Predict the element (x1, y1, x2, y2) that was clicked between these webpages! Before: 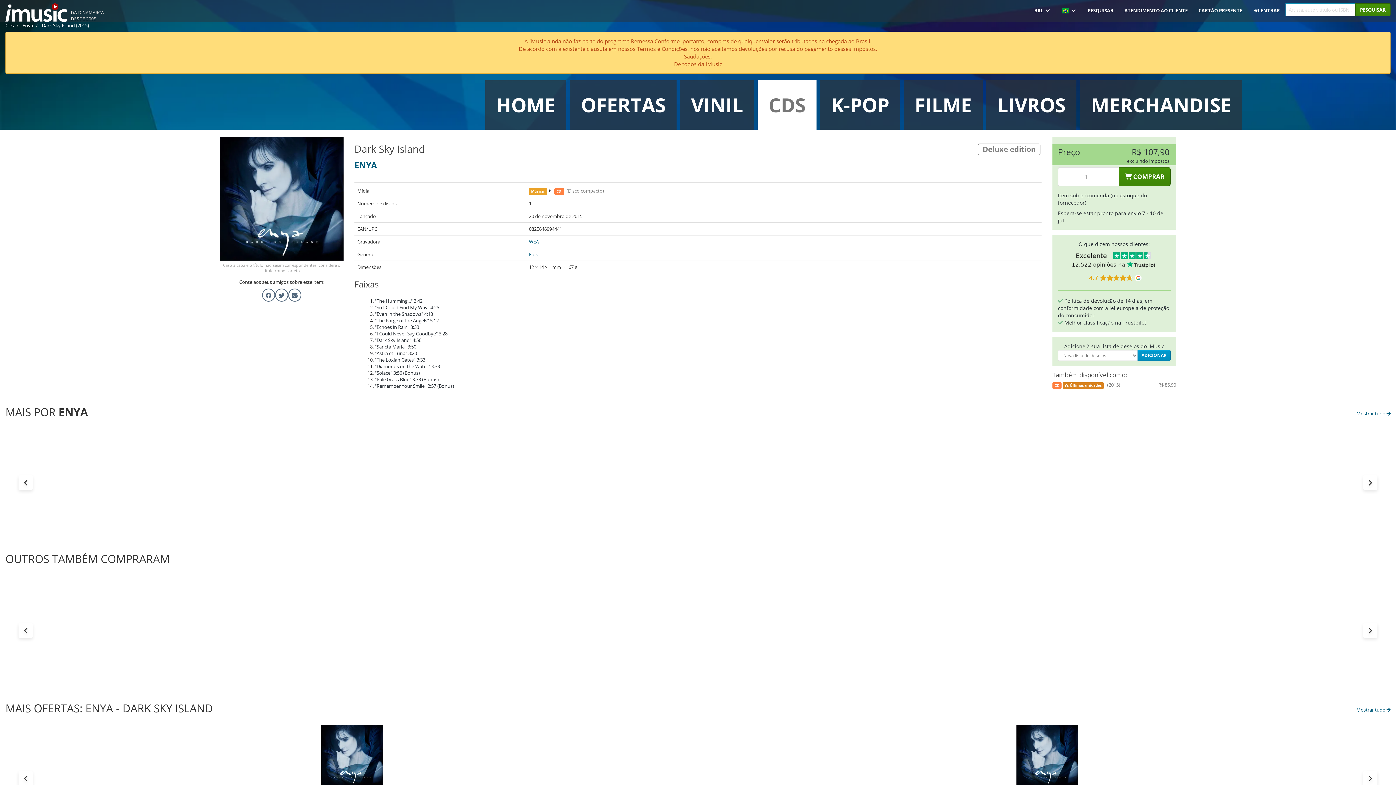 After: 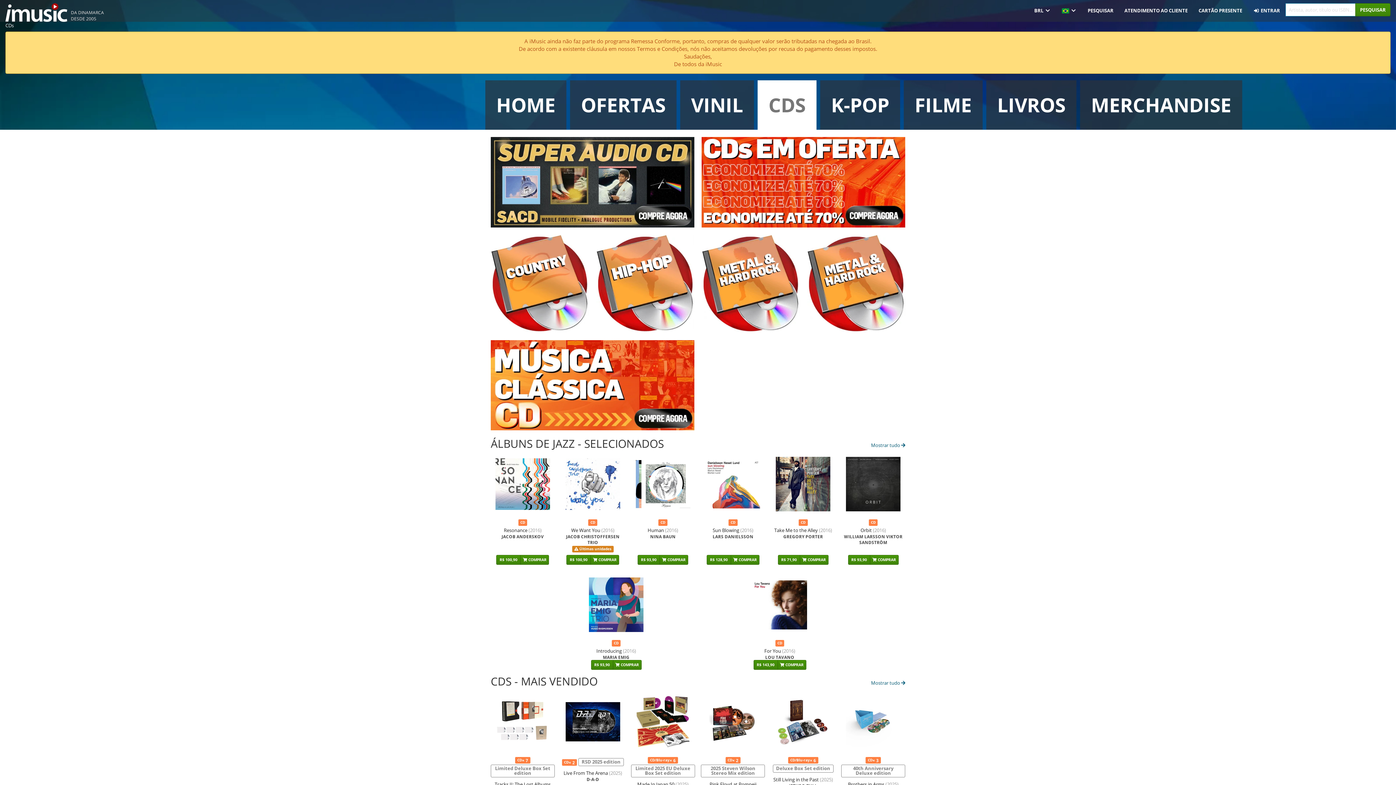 Action: bbox: (757, 80, 816, 129) label: CDS